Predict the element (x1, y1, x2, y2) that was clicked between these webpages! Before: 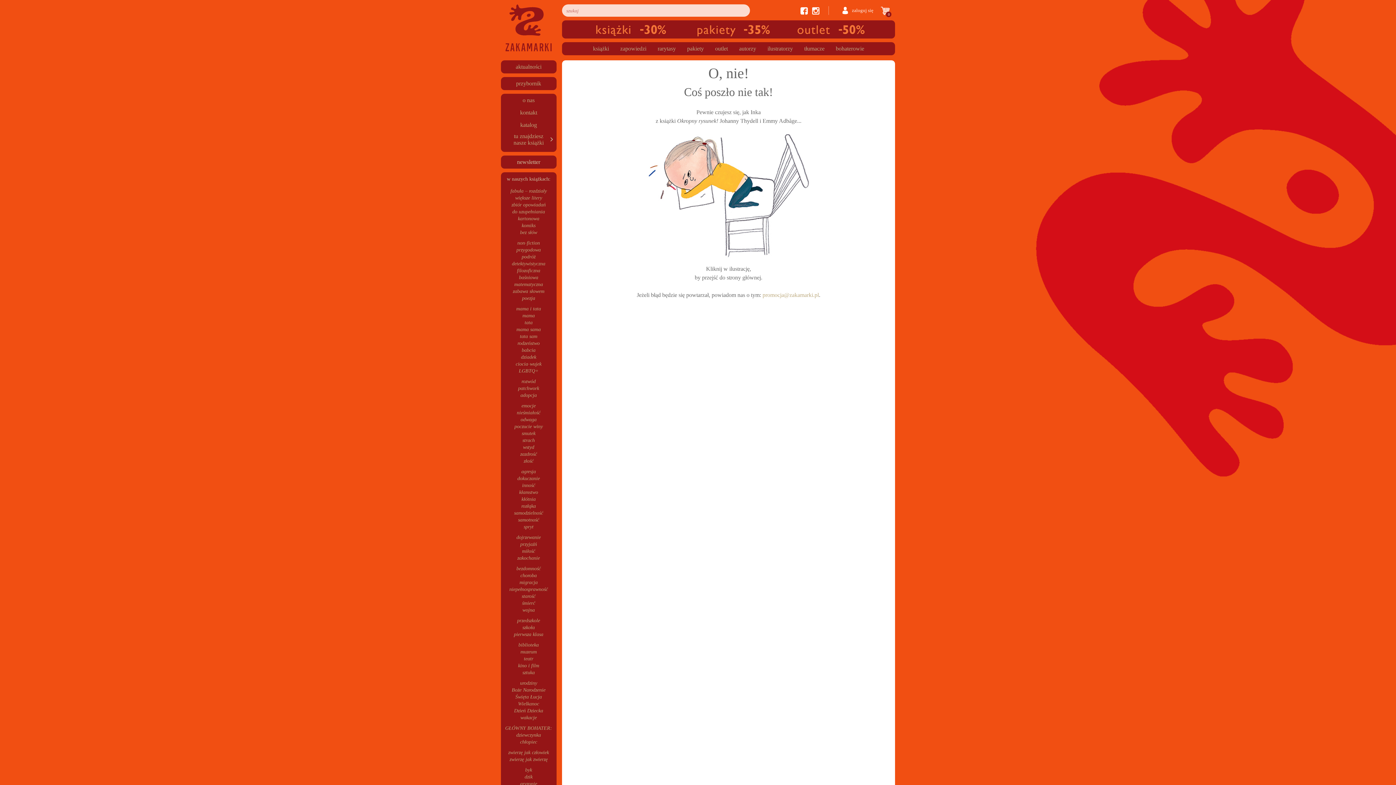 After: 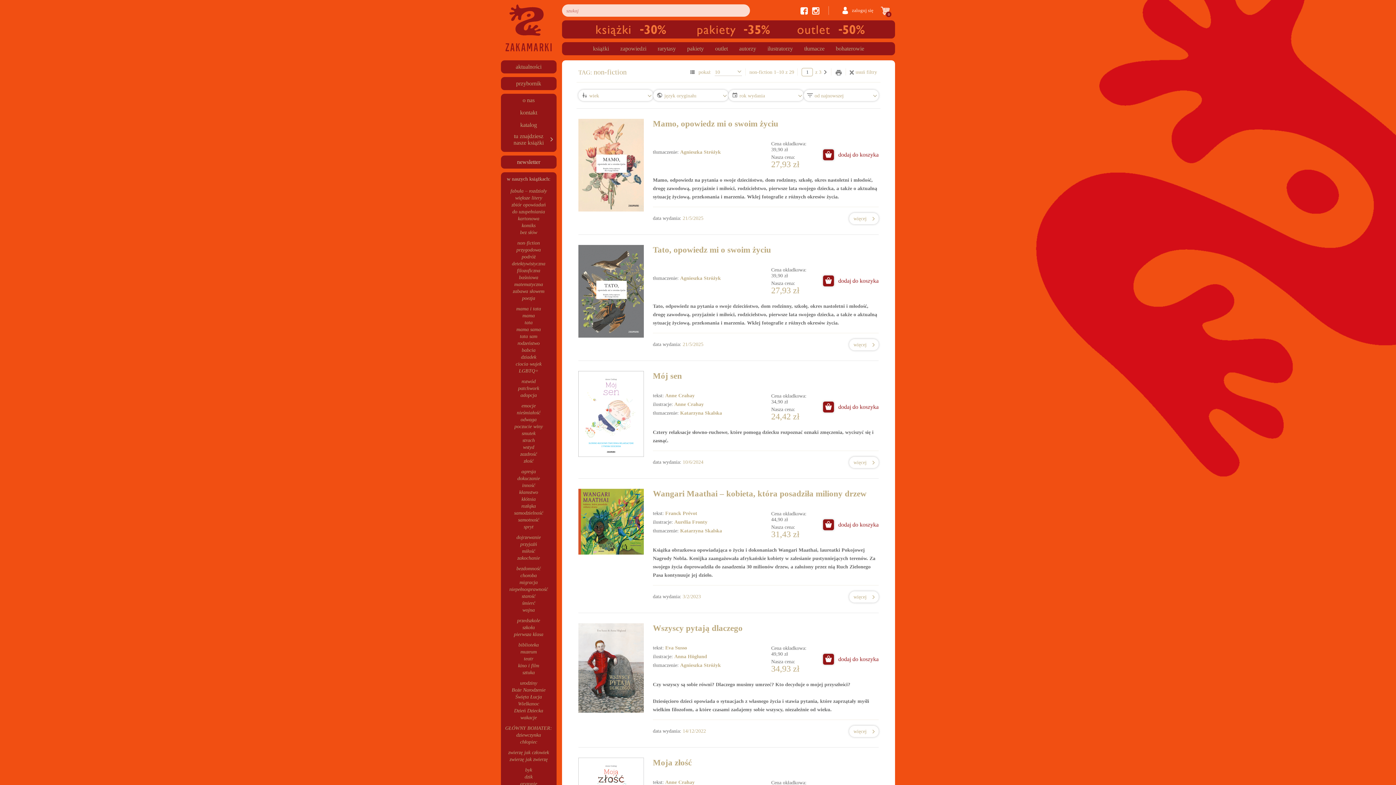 Action: label: non-fiction bbox: (517, 240, 540, 245)